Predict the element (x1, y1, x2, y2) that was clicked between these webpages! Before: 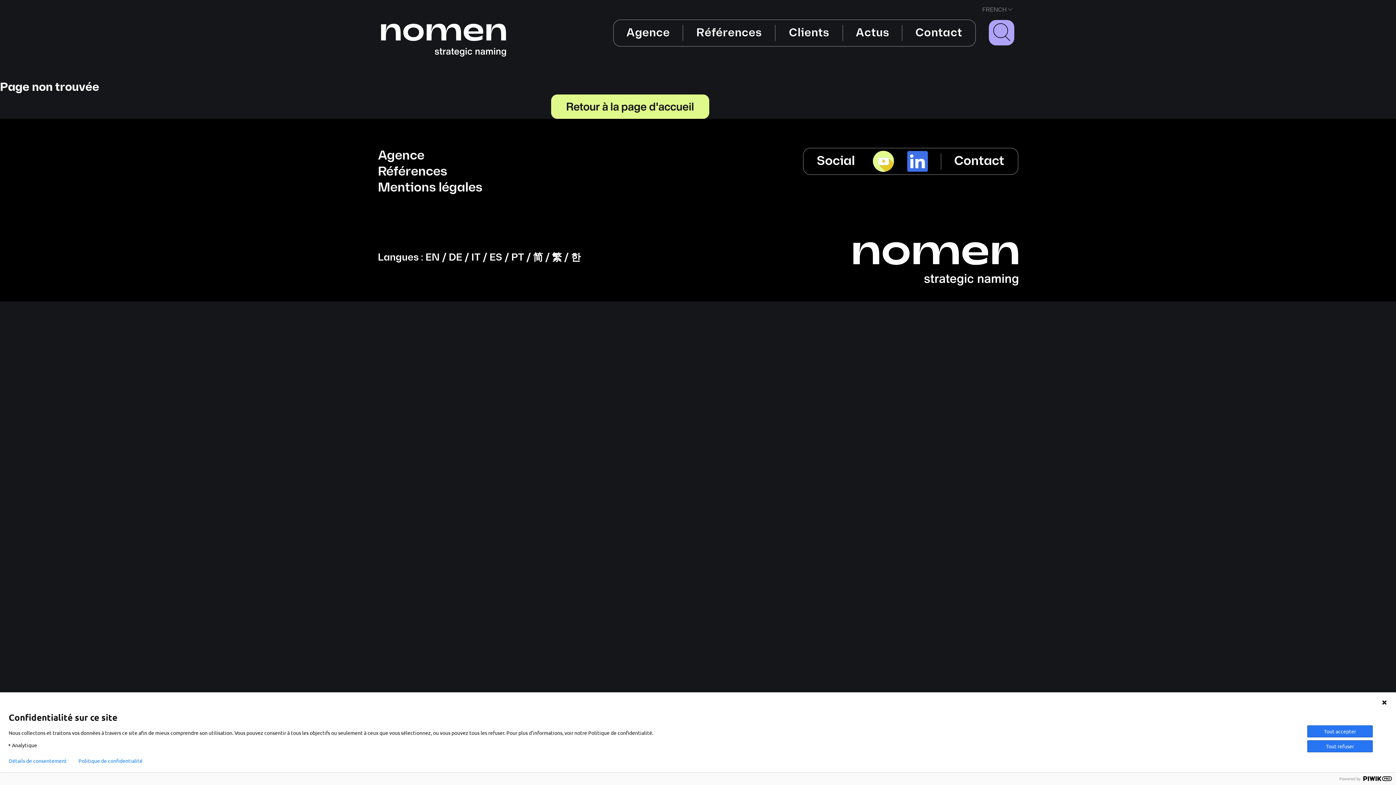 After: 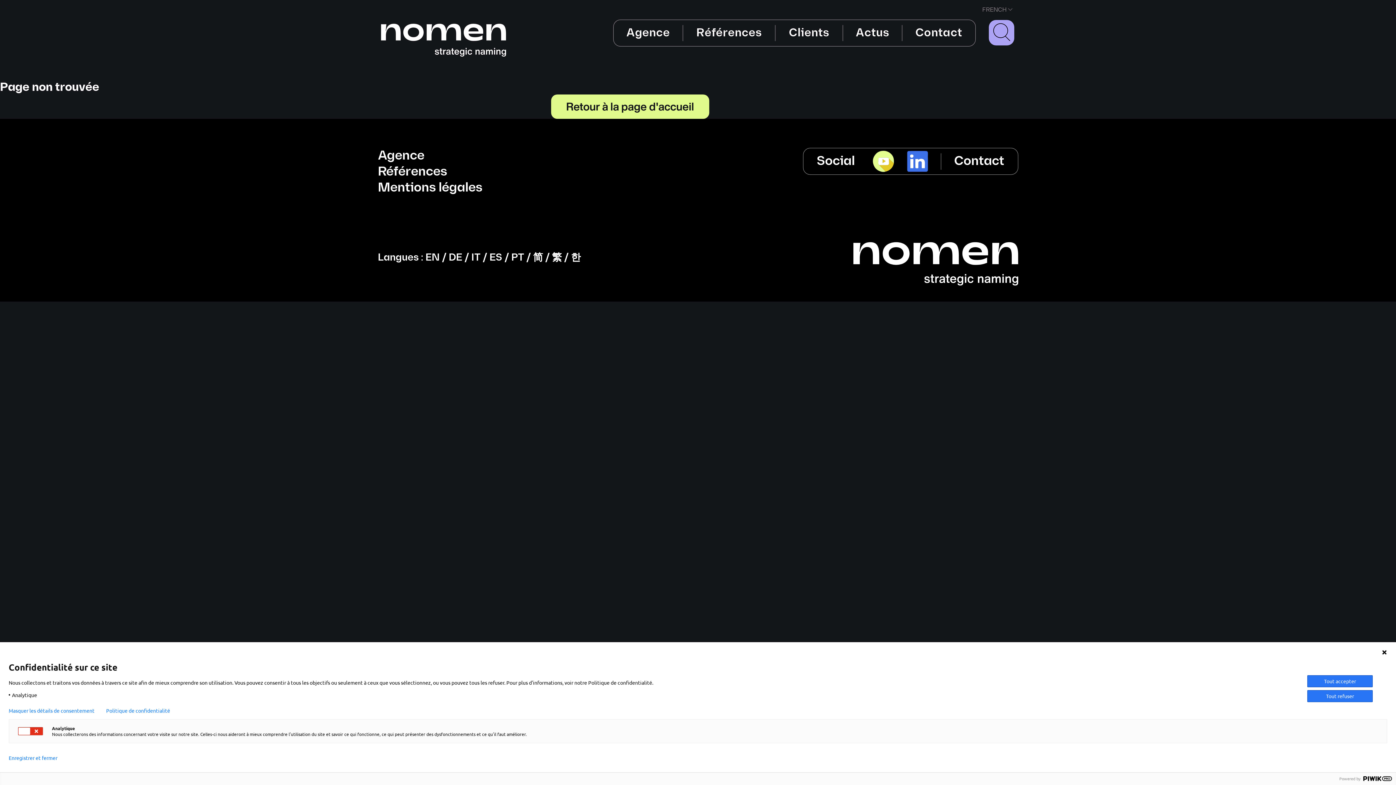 Action: bbox: (8, 758, 66, 764) label: Détails de consentement